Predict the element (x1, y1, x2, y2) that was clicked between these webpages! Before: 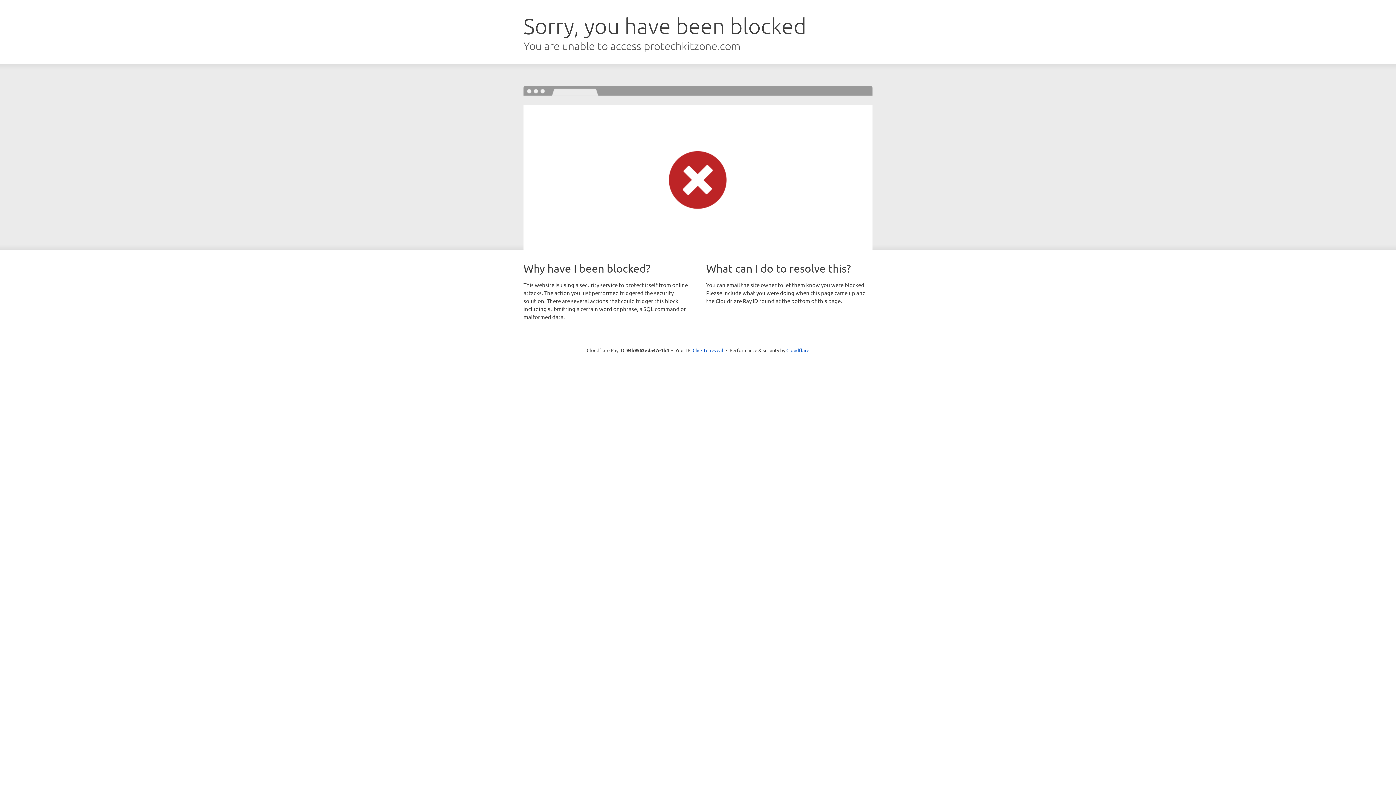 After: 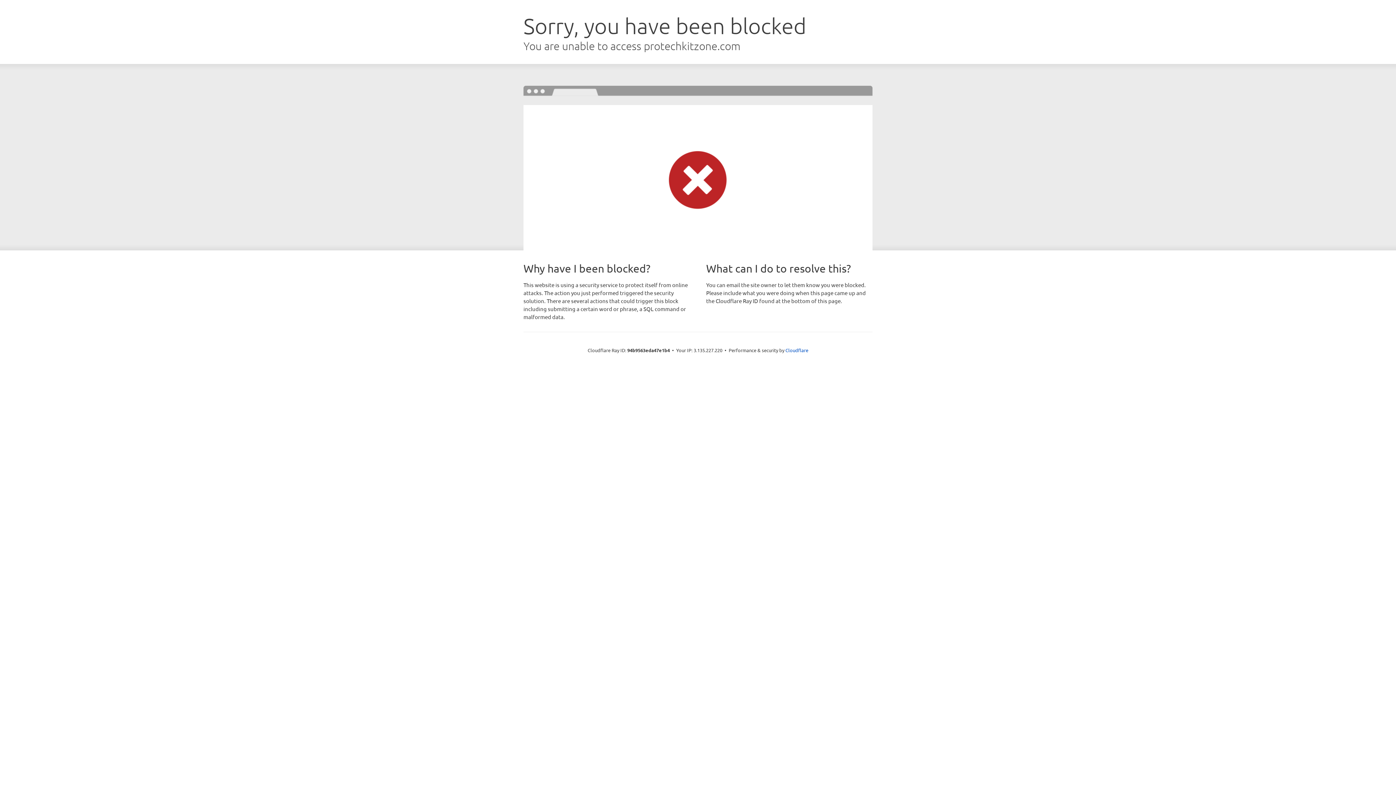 Action: label: Click to reveal bbox: (692, 346, 723, 353)